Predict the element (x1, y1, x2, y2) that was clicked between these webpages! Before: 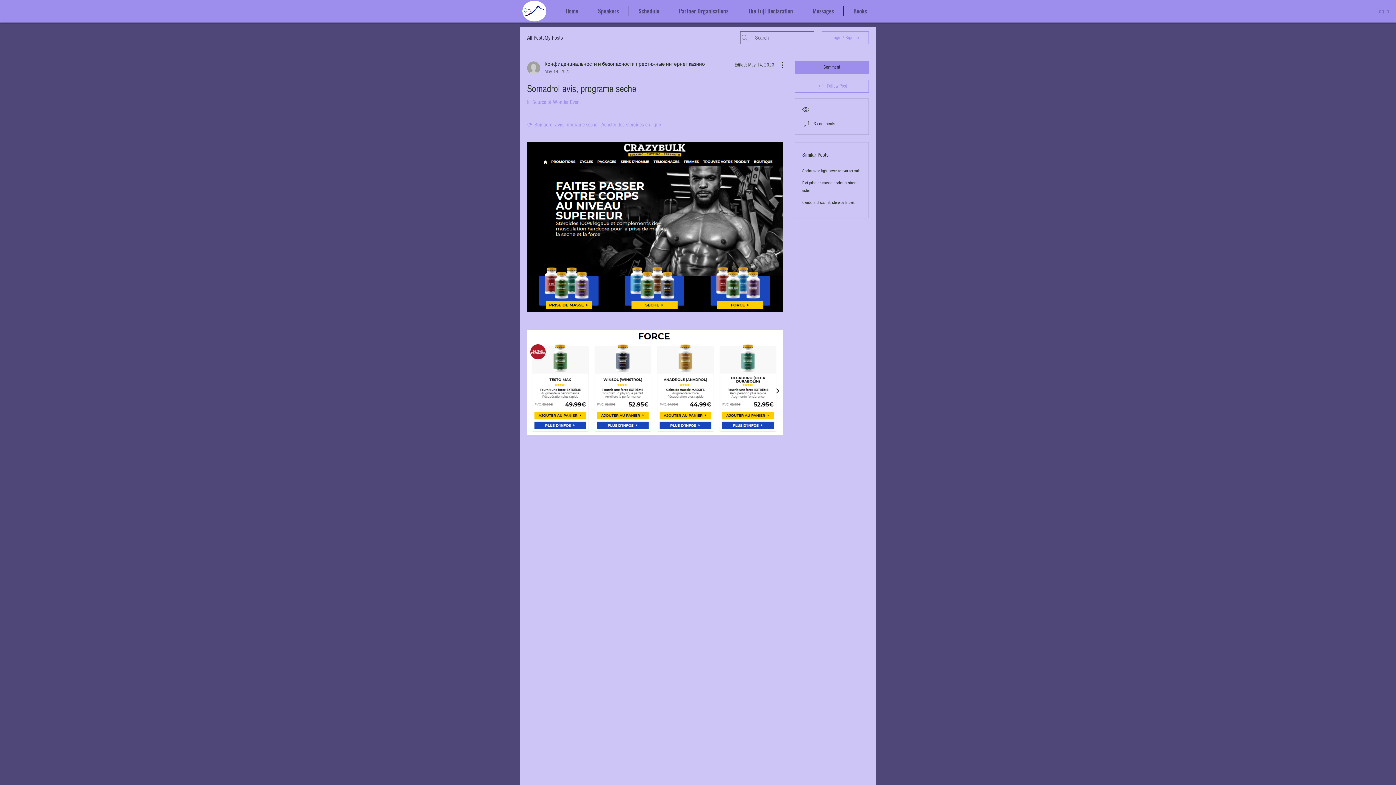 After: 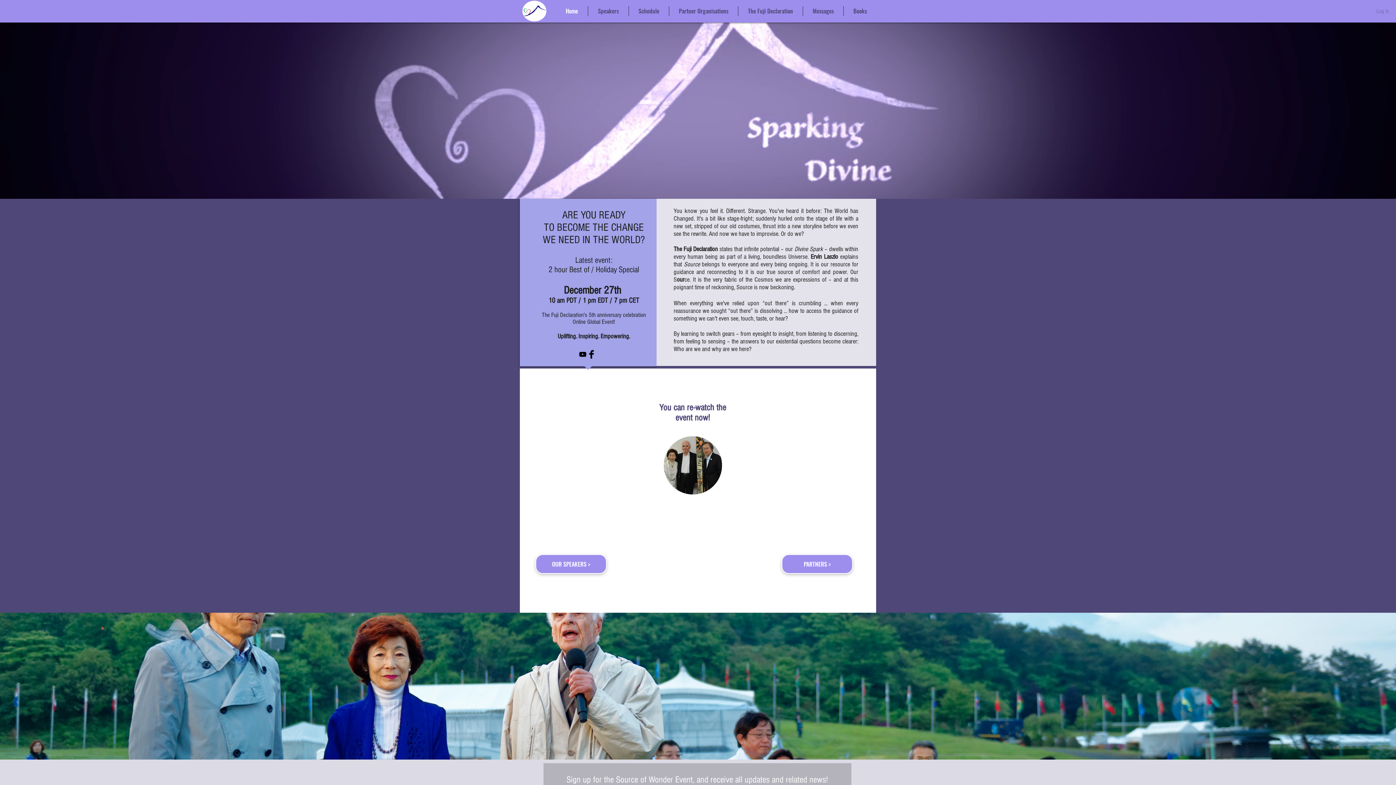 Action: label: Home bbox: (556, 6, 588, 16)